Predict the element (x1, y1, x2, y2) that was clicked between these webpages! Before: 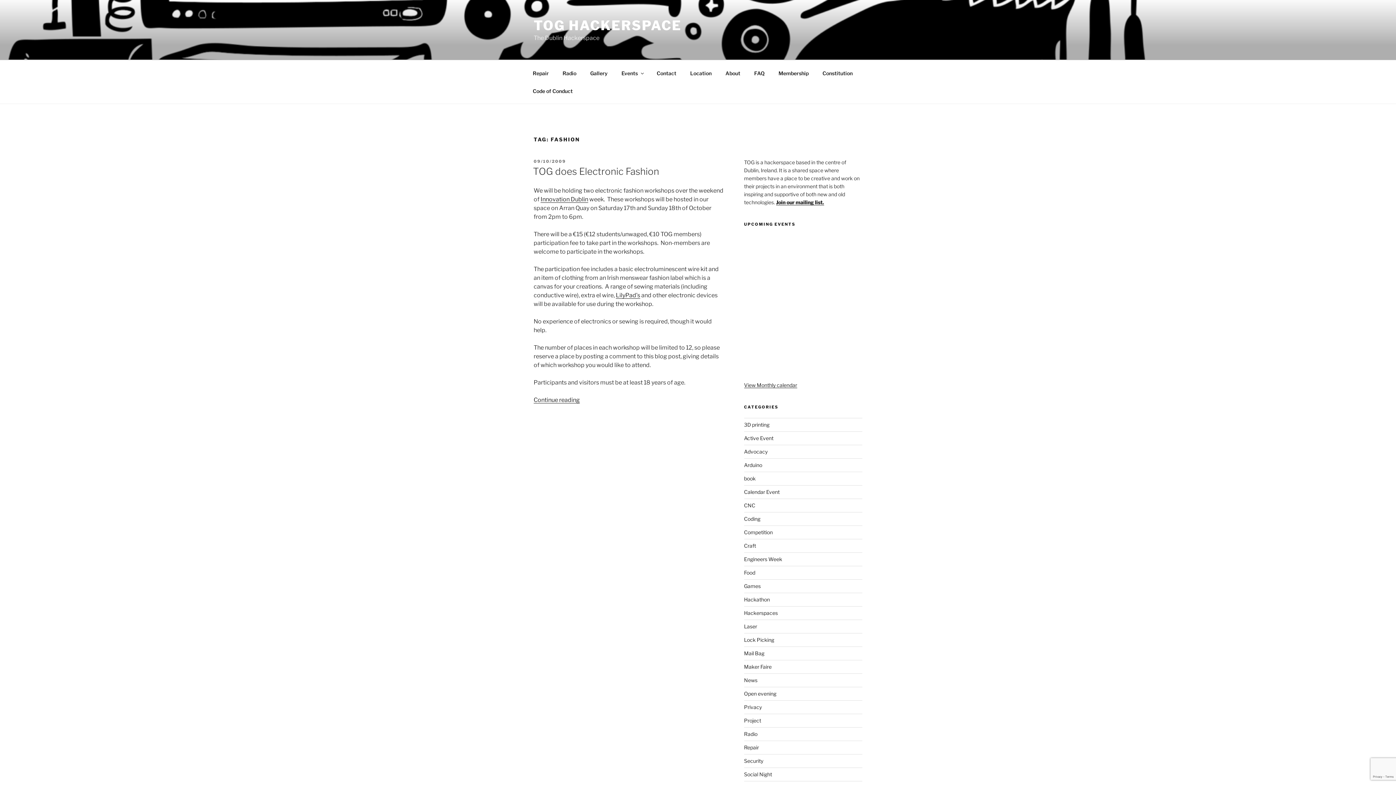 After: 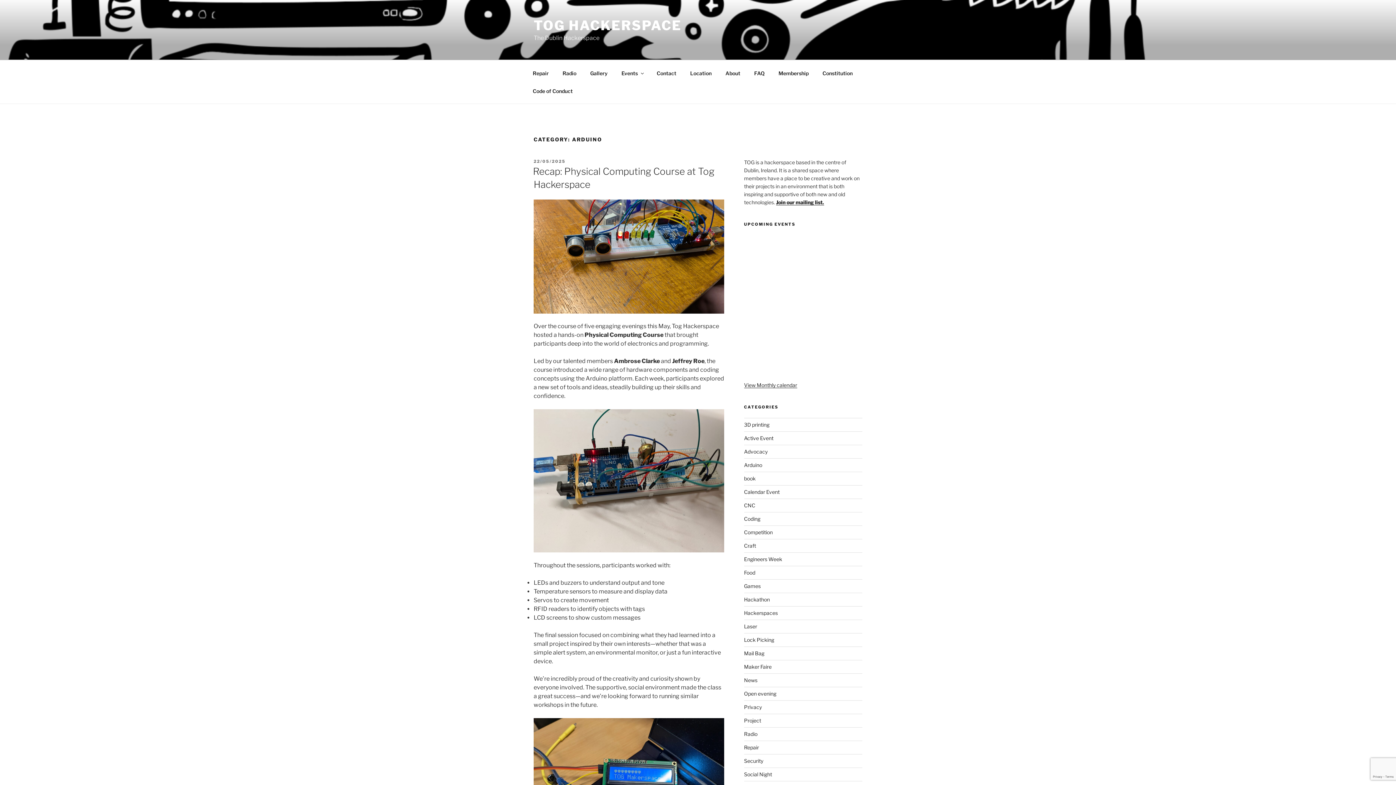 Action: bbox: (744, 462, 762, 468) label: Arduino